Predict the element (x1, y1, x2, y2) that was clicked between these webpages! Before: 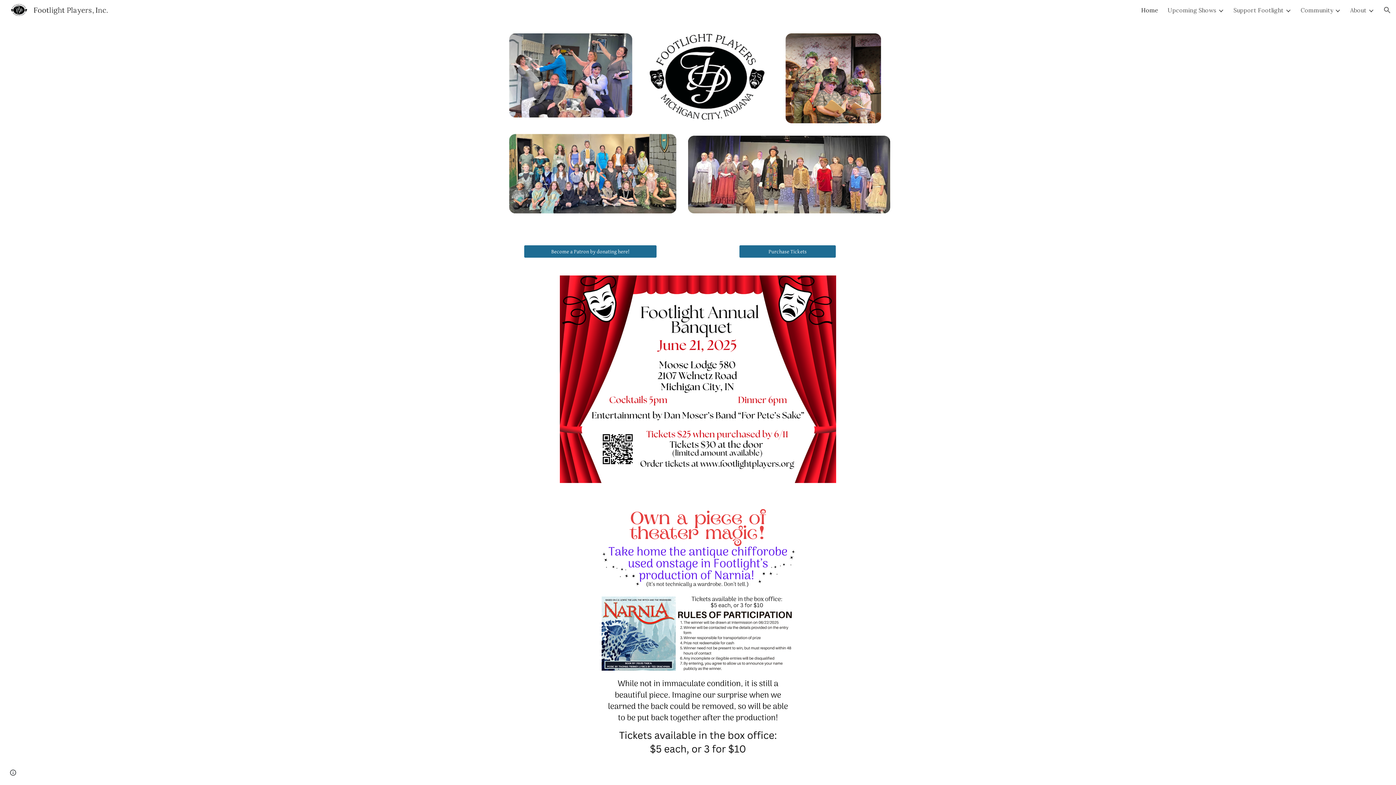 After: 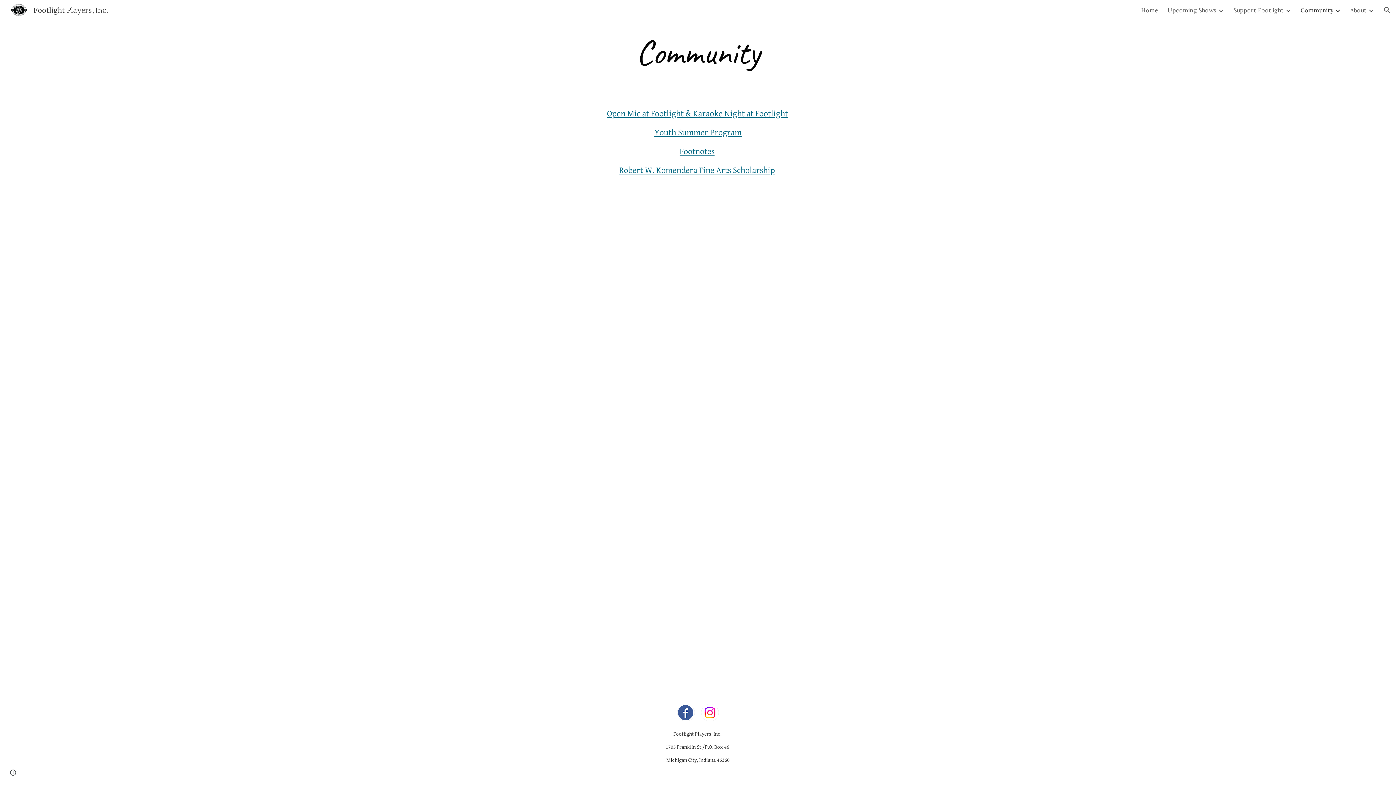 Action: label: Community bbox: (1301, 6, 1333, 13)